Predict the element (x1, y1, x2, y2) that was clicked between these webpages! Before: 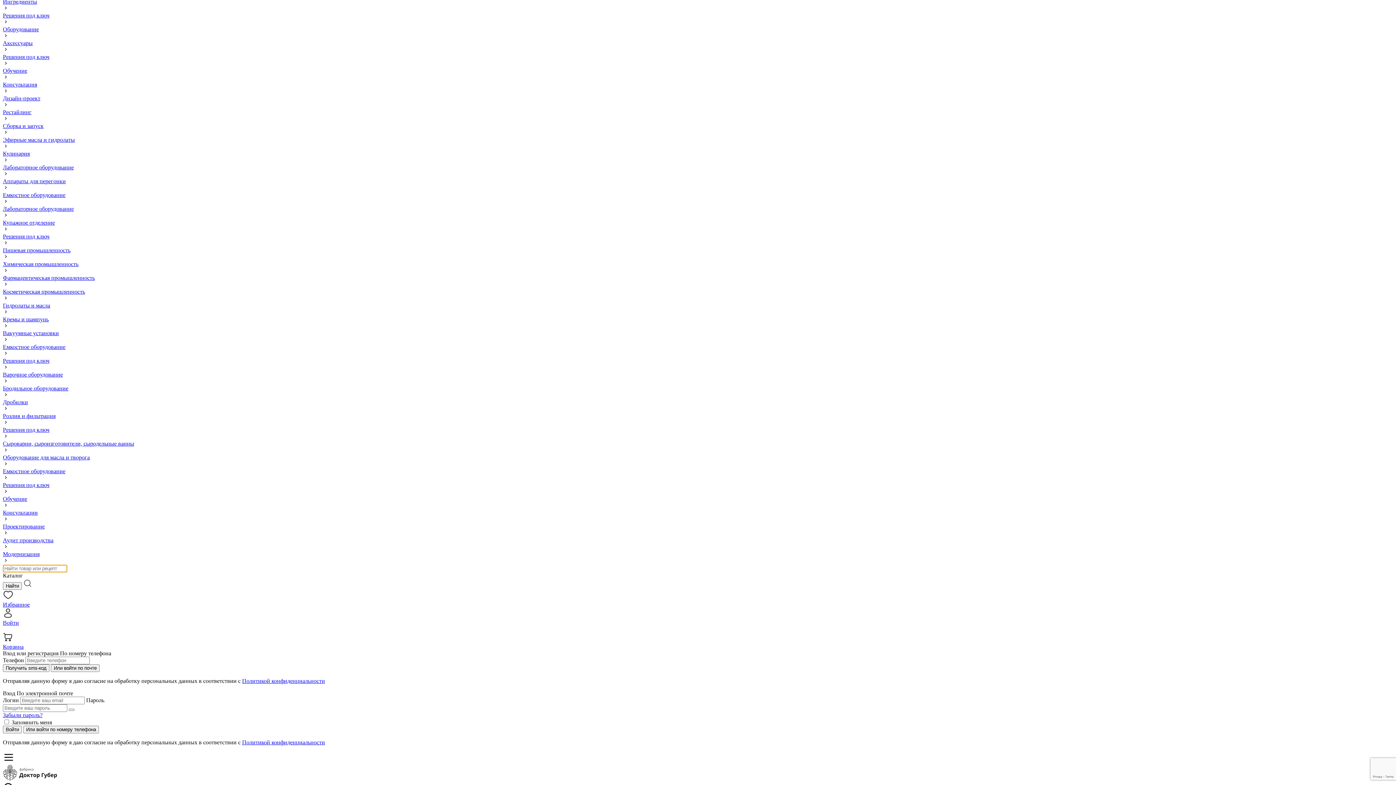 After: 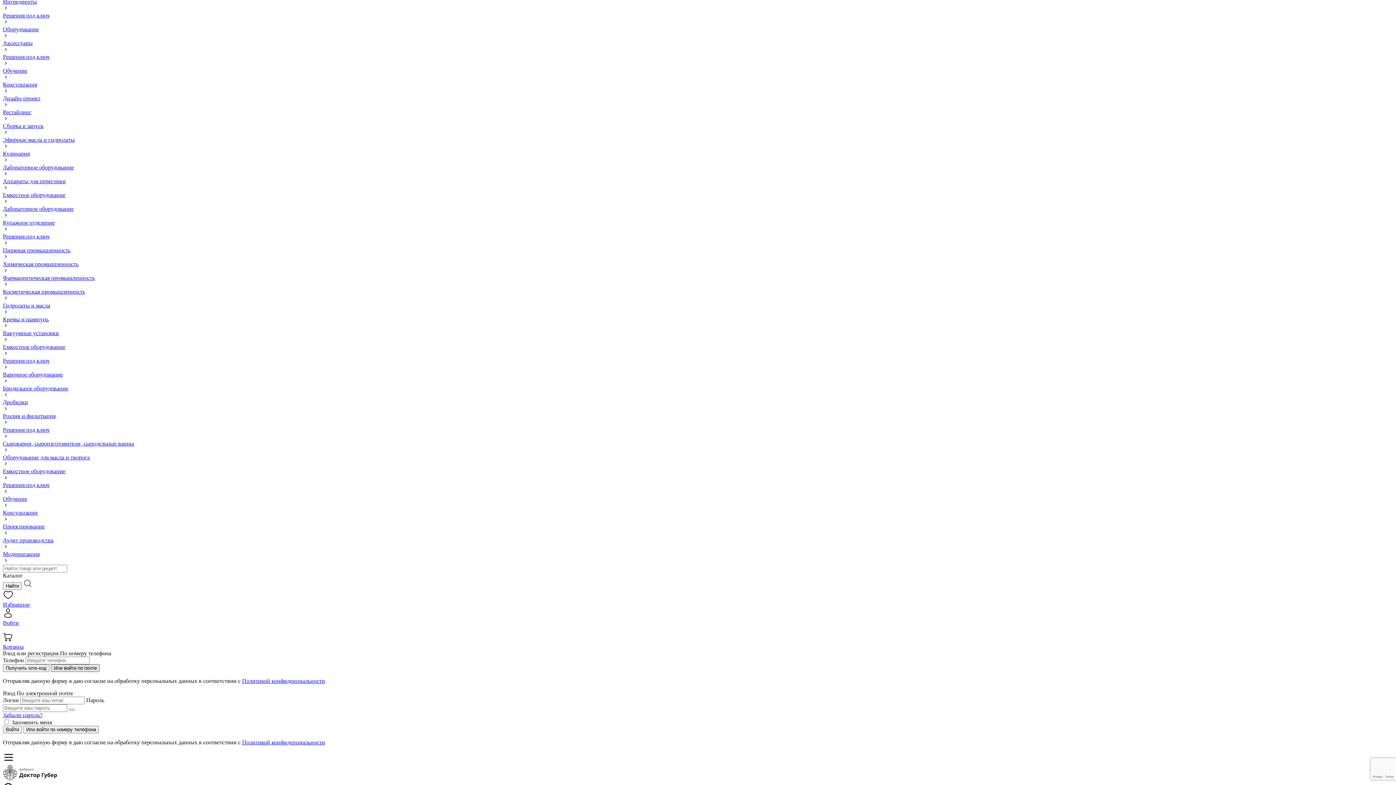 Action: label: Или войти по почте bbox: (50, 664, 99, 672)